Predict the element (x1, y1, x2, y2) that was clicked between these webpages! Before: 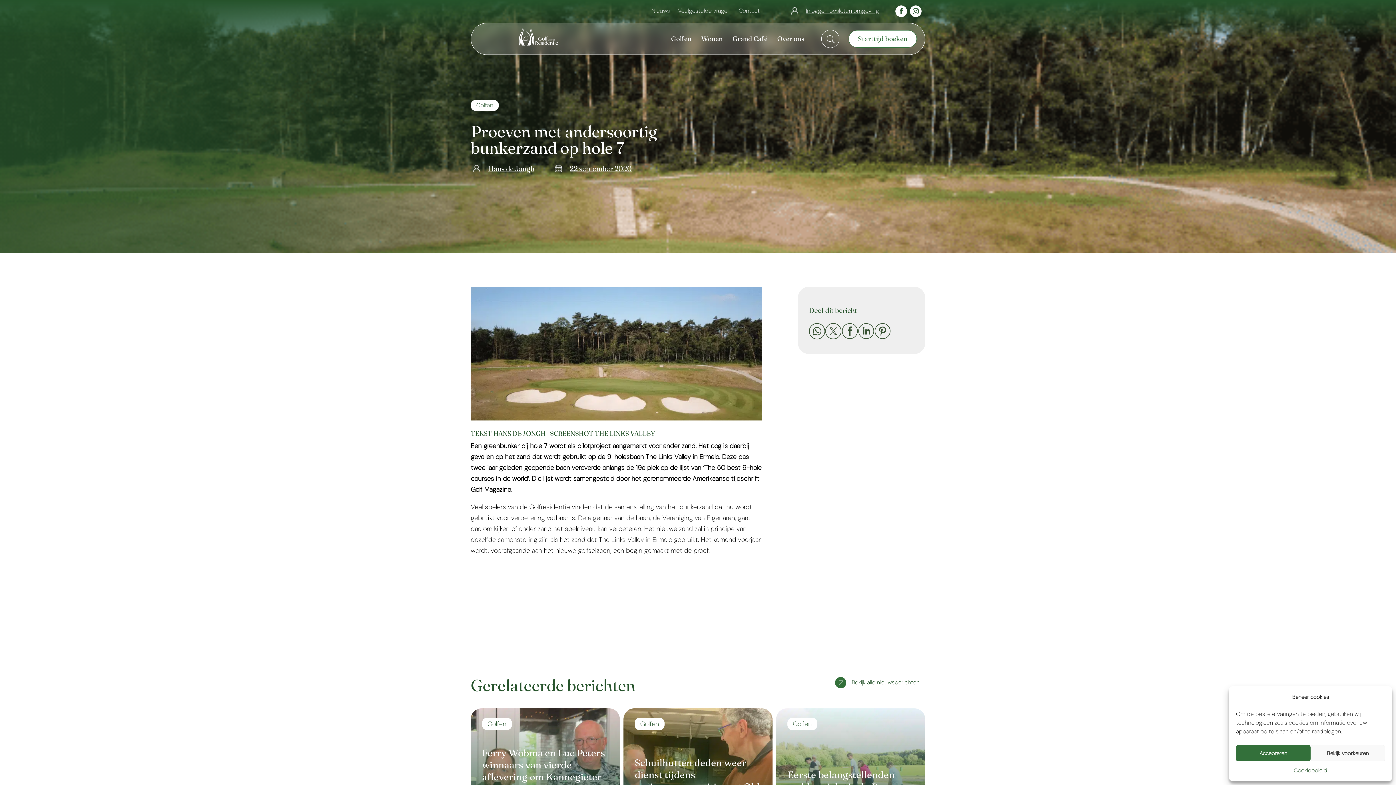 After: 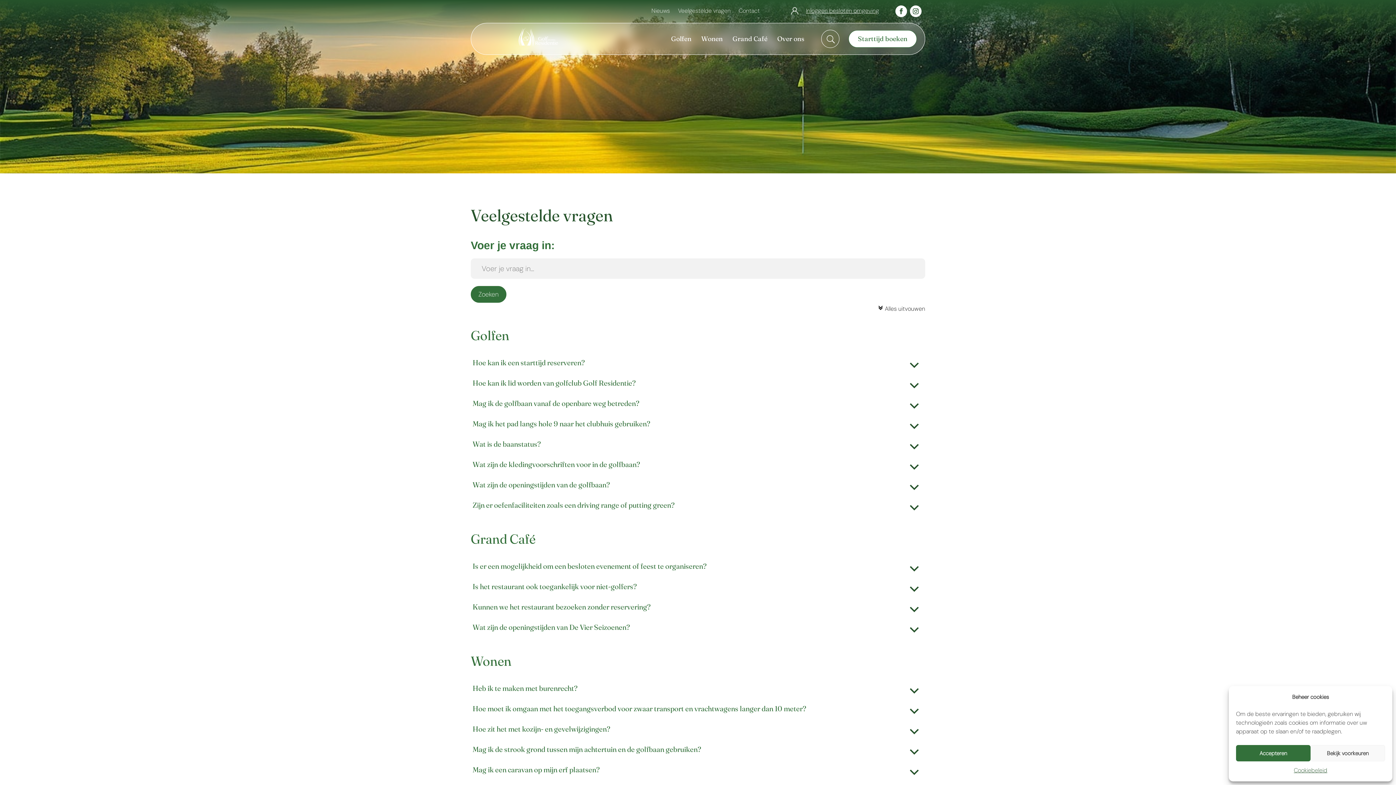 Action: bbox: (678, 8, 730, 16) label: Veelgestelde vragen